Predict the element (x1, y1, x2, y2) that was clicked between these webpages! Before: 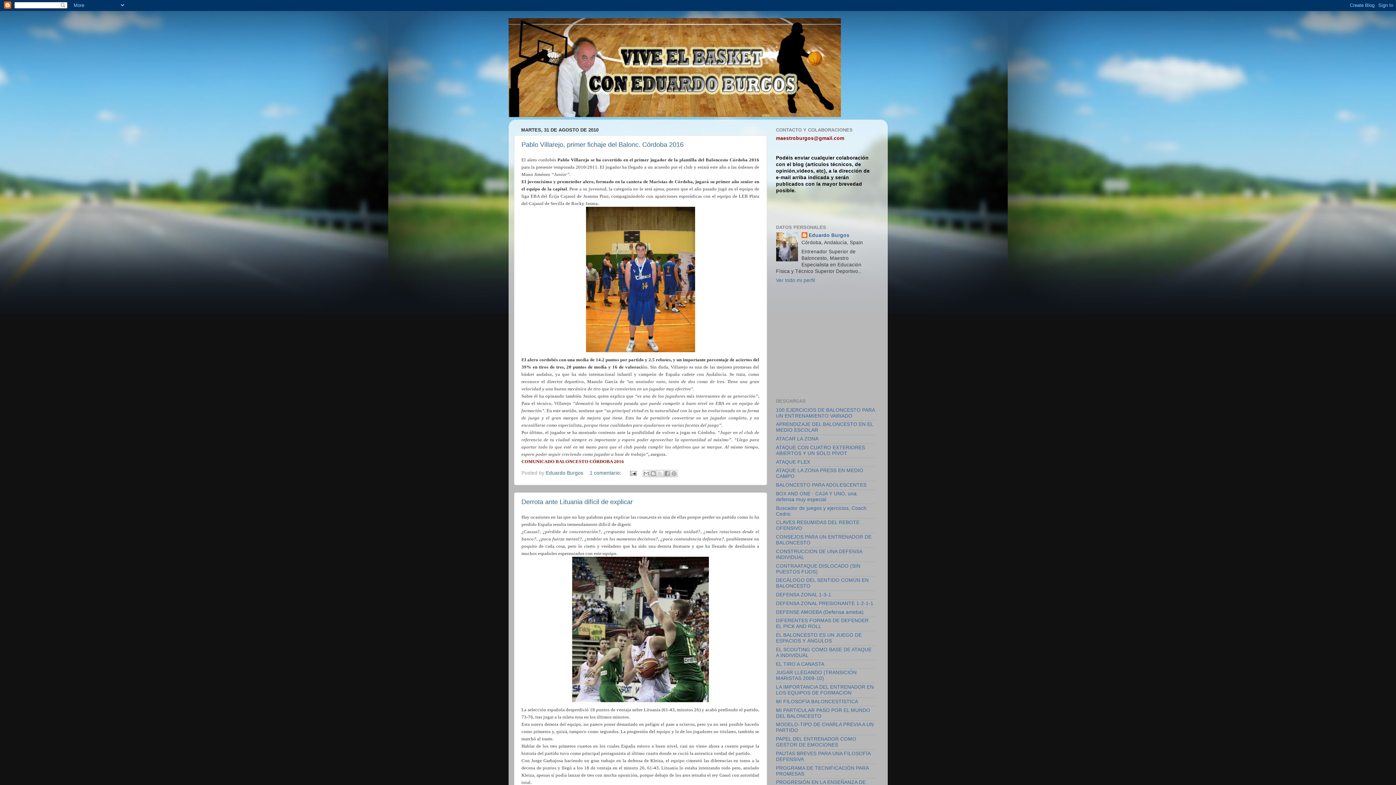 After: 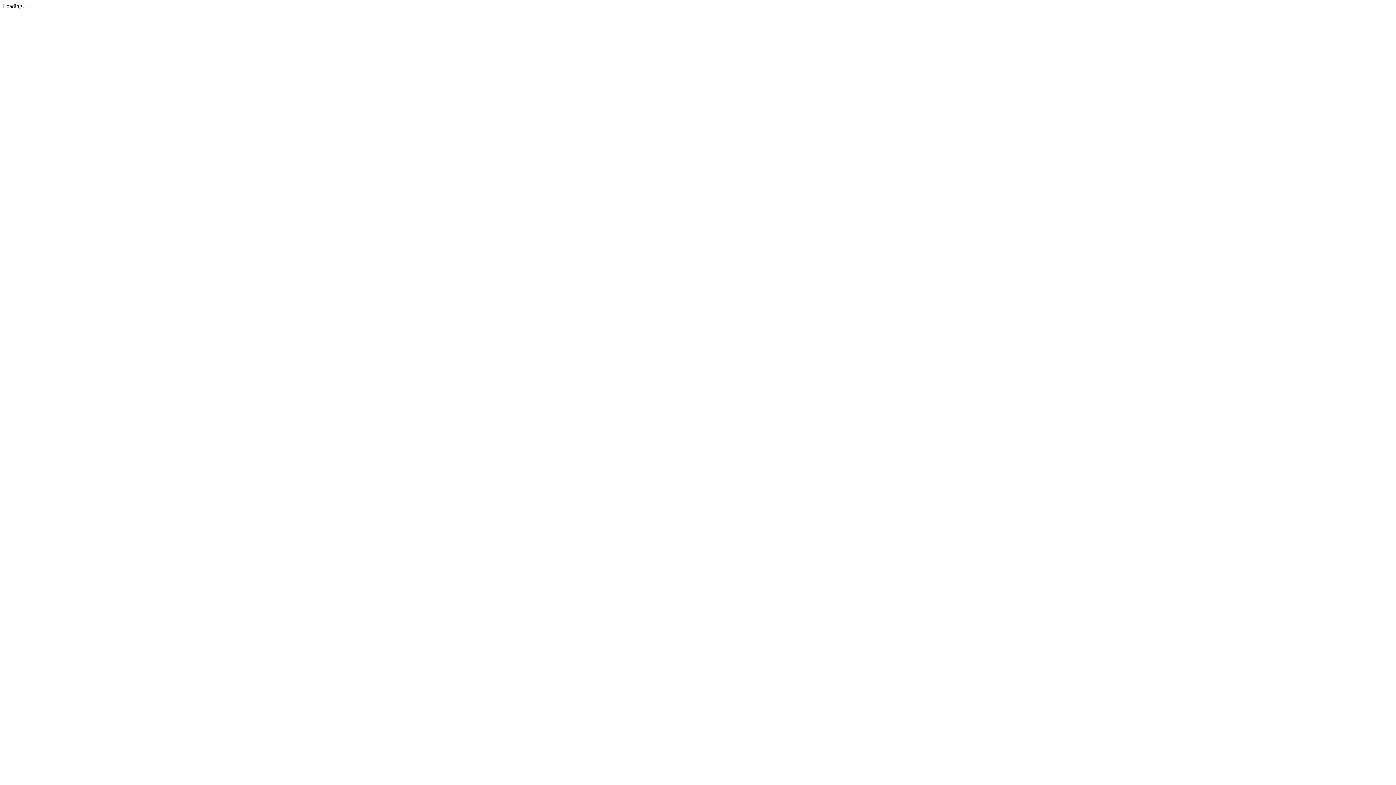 Action: bbox: (776, 491, 856, 502) label: BOX AND ONE - CAJA Y UNO, una defensa muy especial